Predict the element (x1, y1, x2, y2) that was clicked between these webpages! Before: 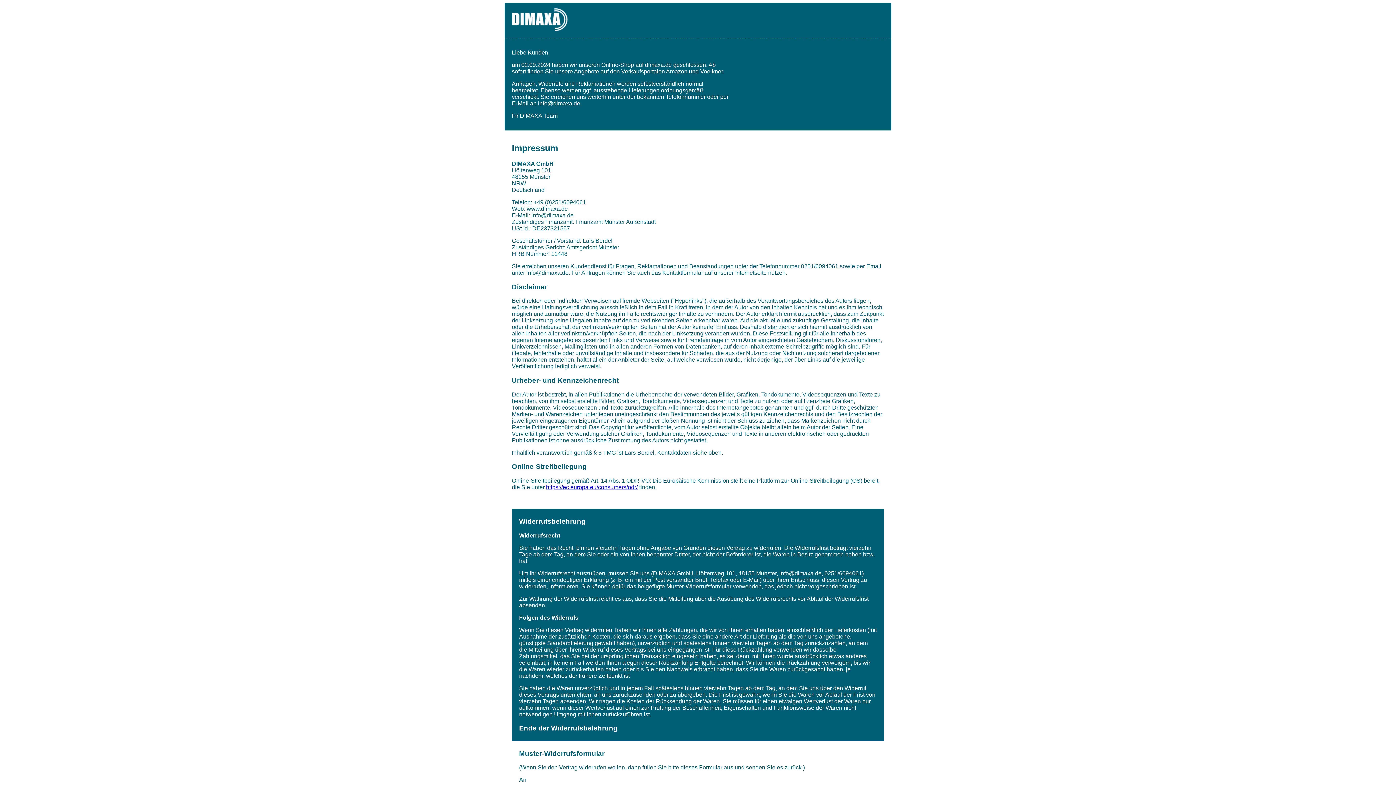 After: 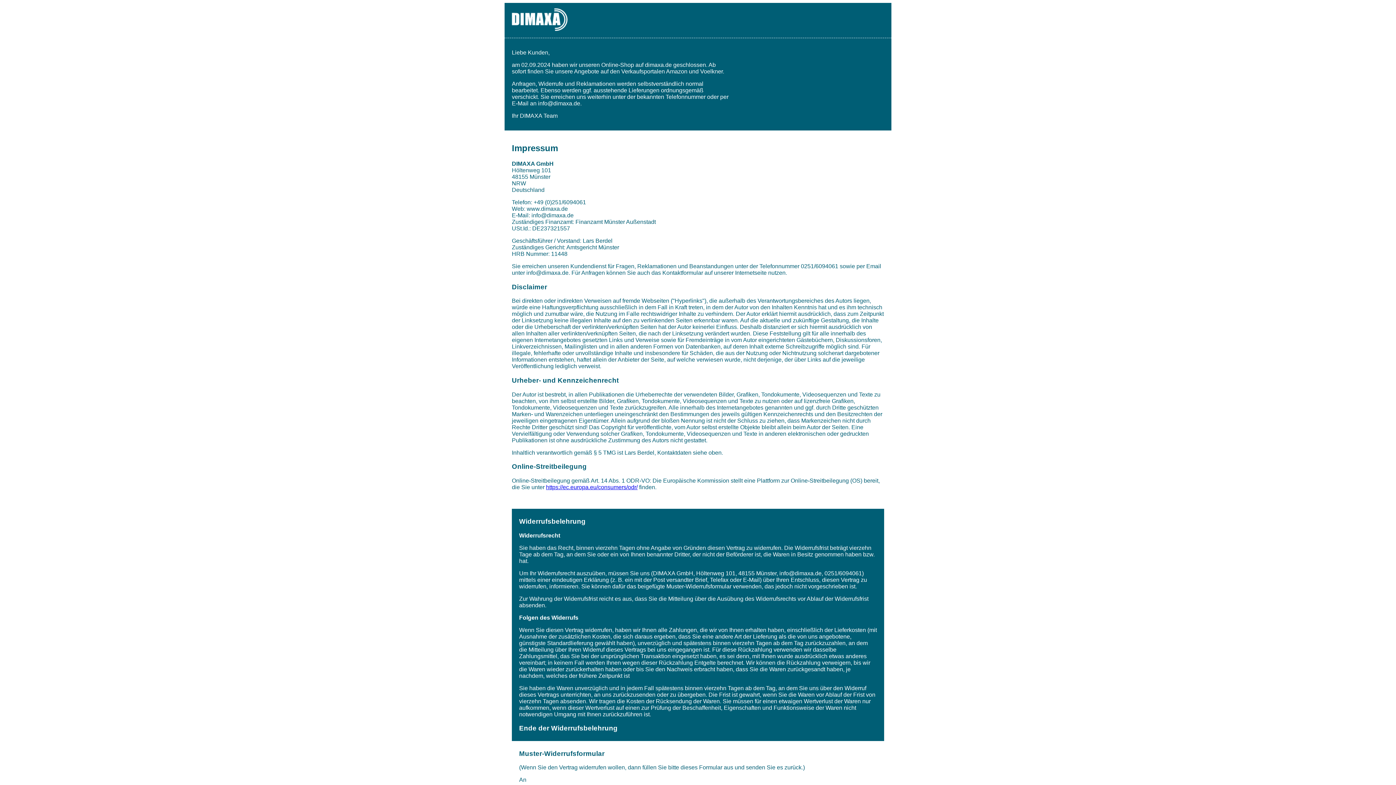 Action: bbox: (546, 484, 637, 490) label: https://ec.europa.eu/consumers/odr/